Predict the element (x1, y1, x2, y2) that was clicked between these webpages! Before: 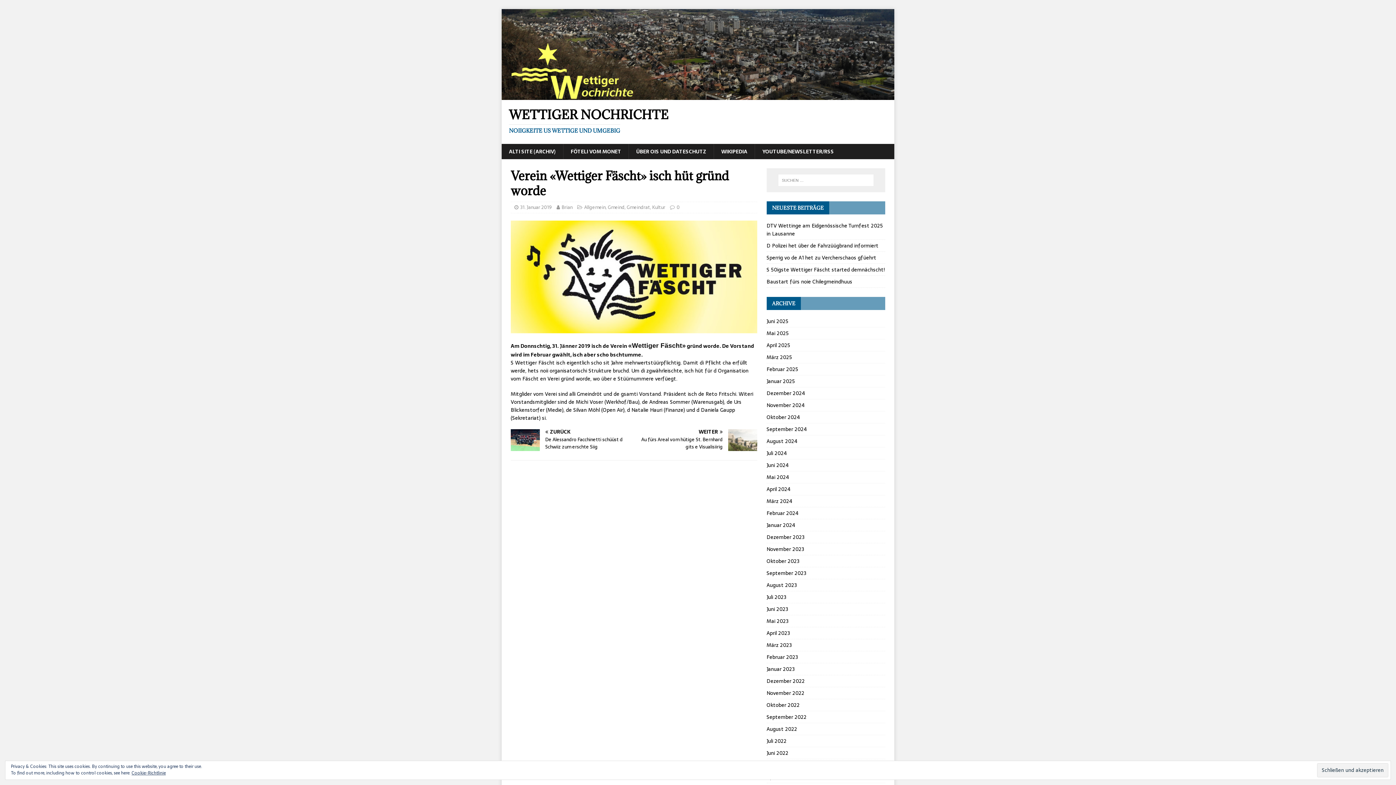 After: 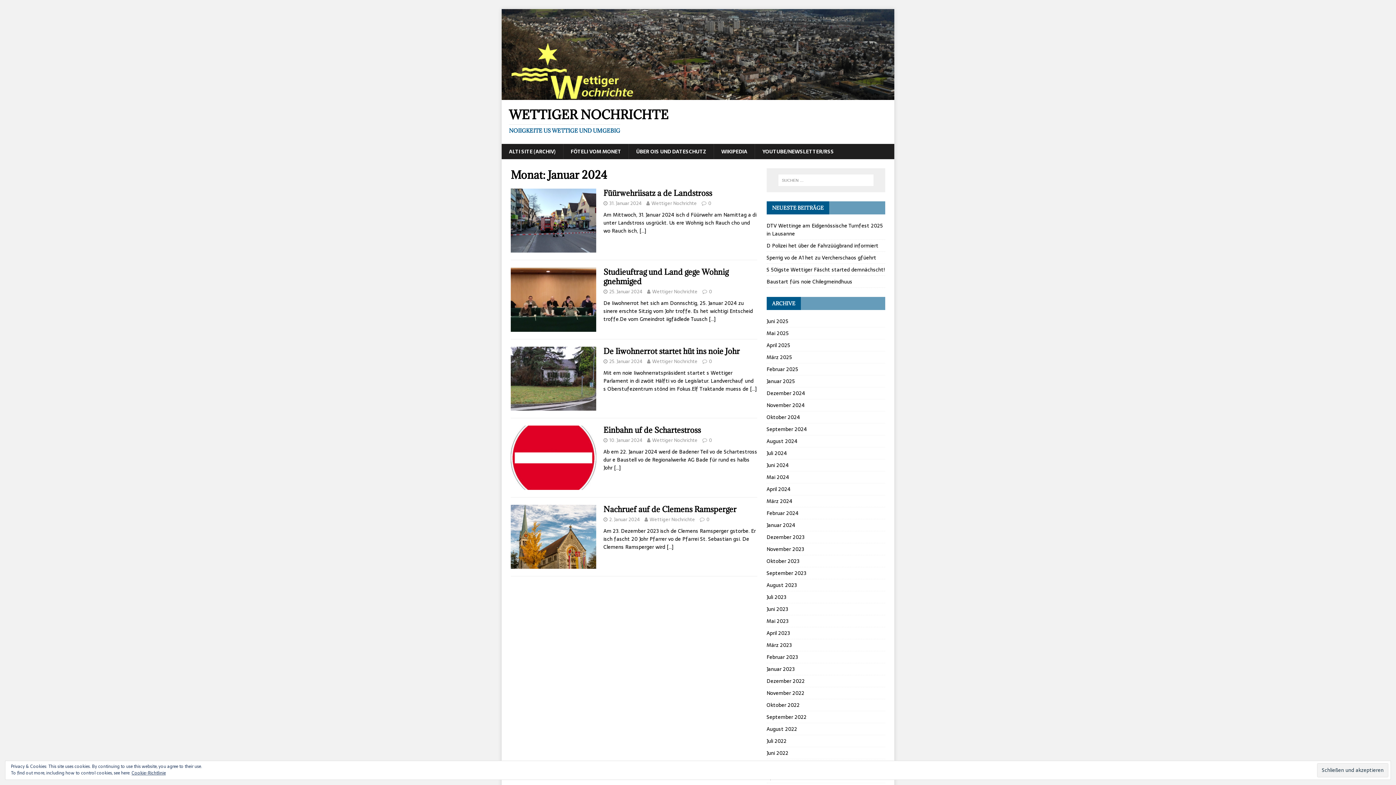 Action: label: Januar 2024 bbox: (766, 519, 885, 531)